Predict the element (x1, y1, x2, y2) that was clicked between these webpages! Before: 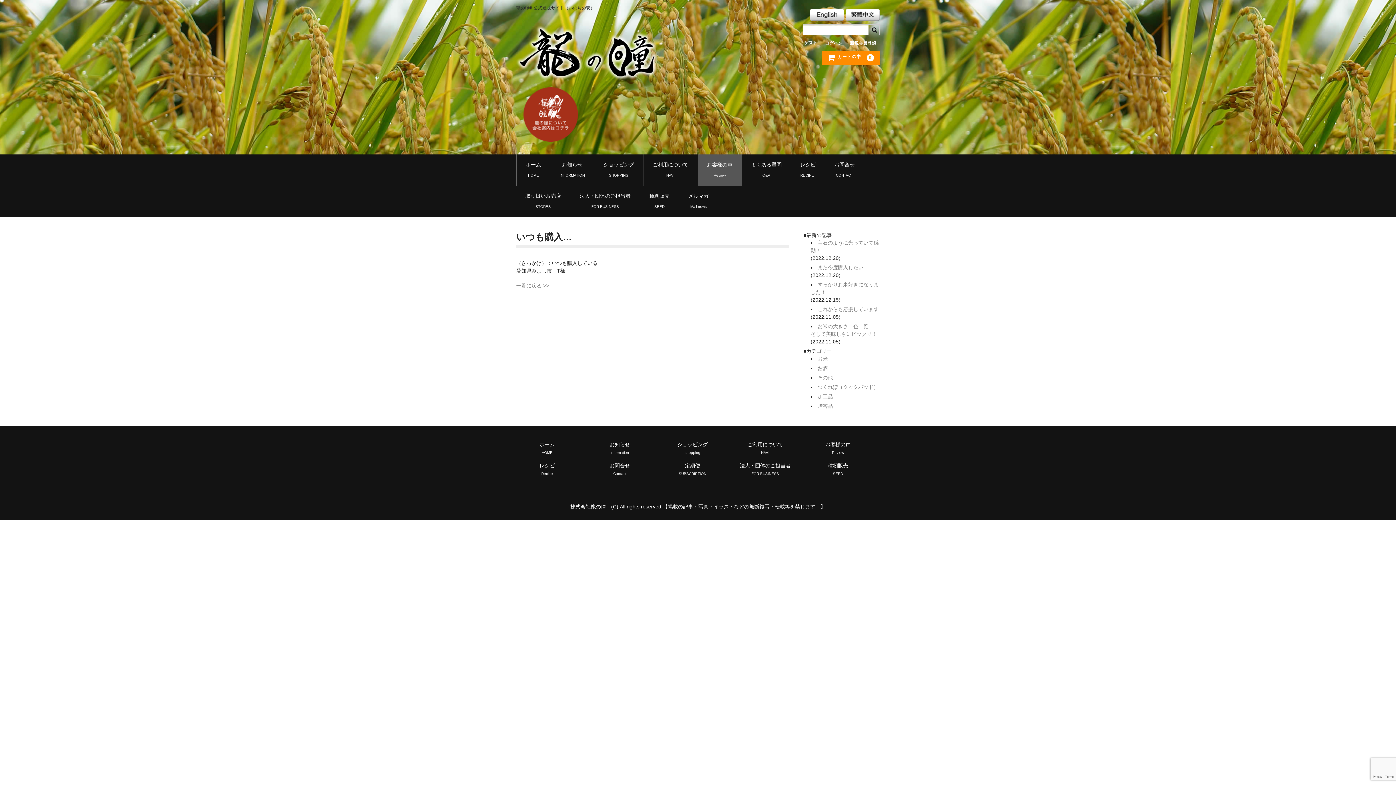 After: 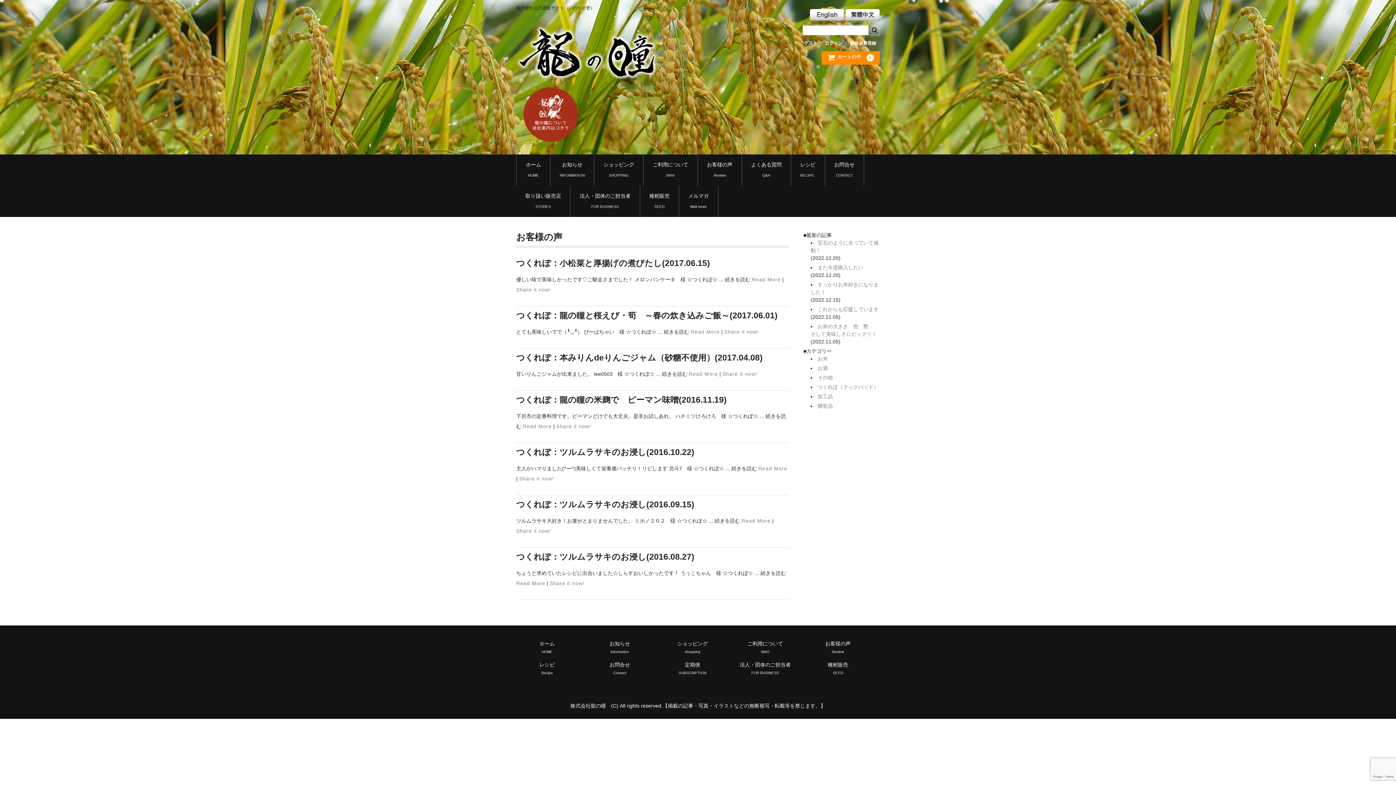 Action: label: つくれぽ（クックパッド） bbox: (817, 384, 878, 390)